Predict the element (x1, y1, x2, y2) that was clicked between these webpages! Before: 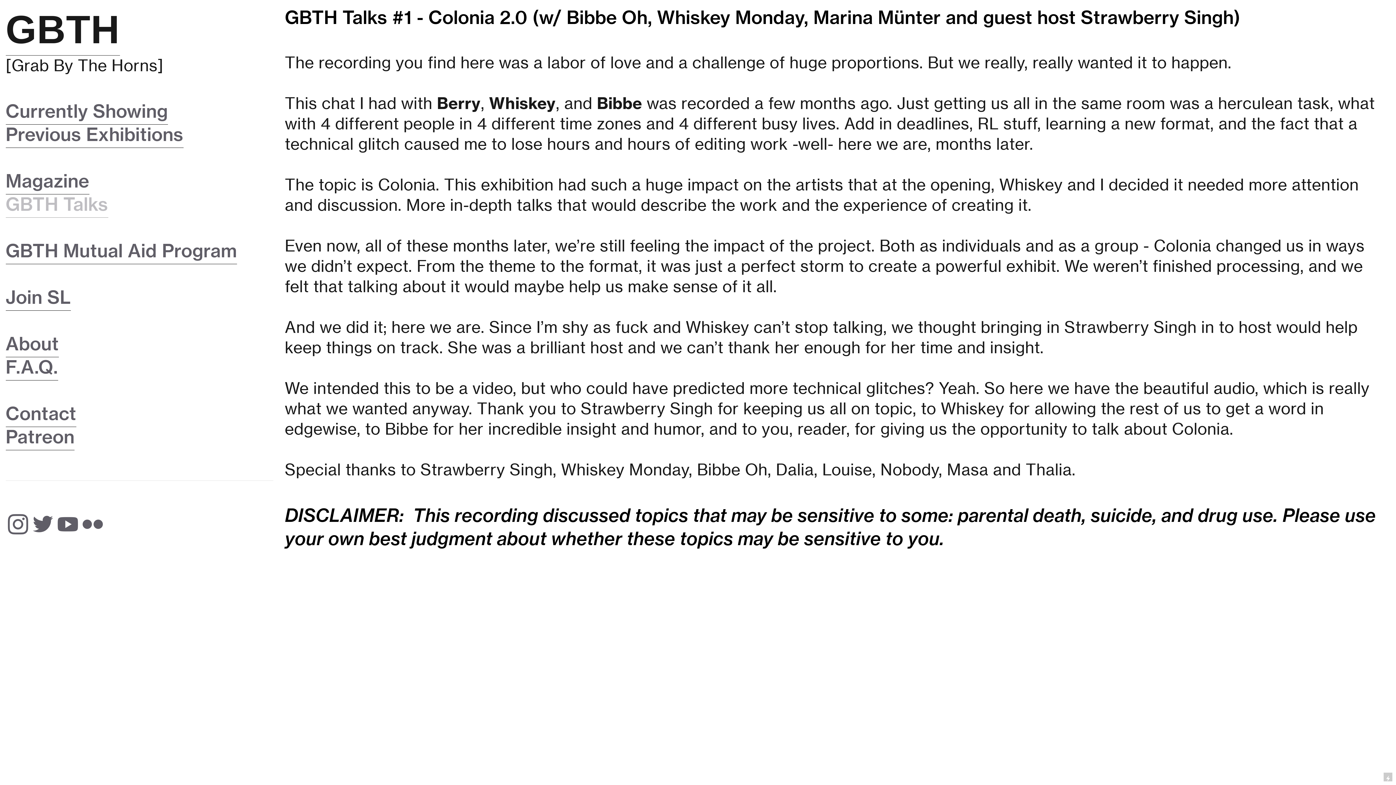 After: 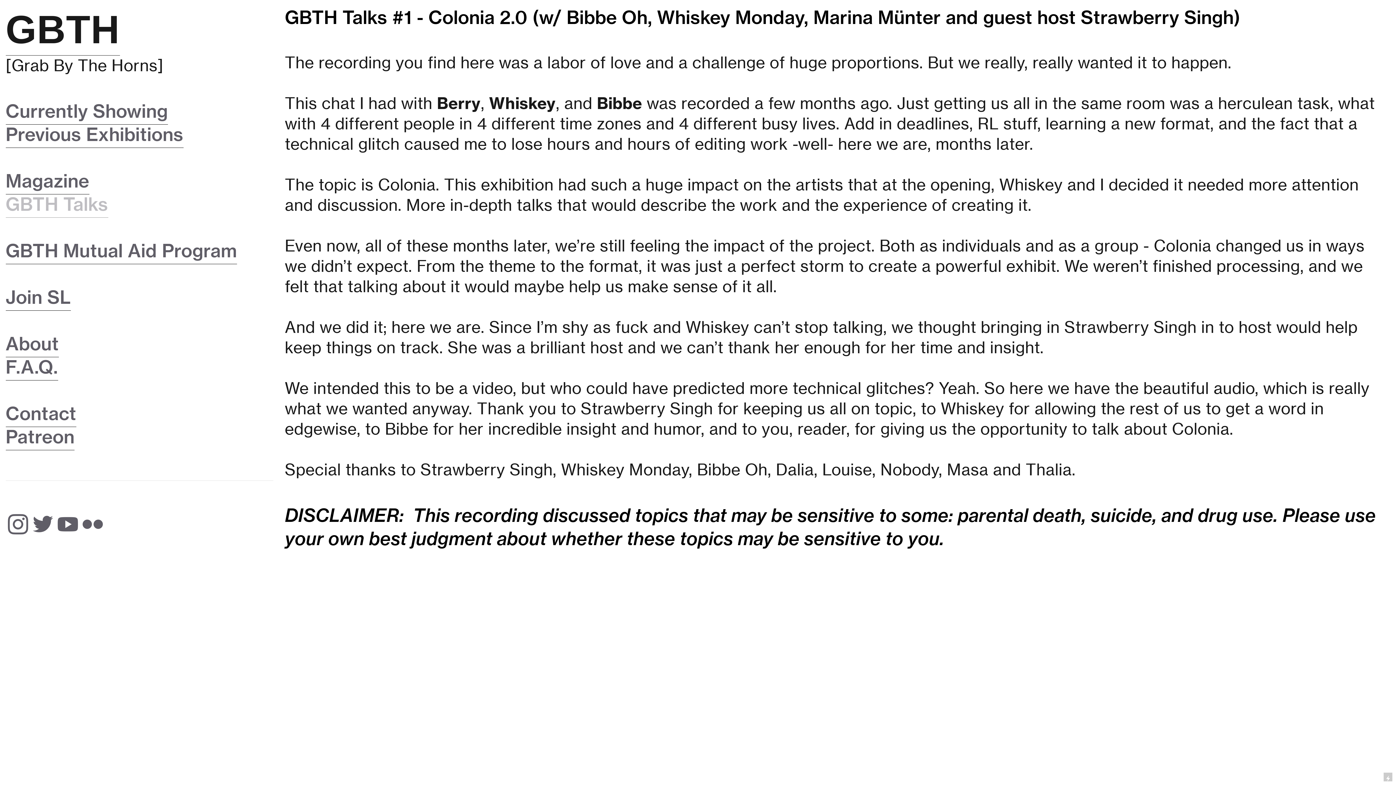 Action: bbox: (5, 513, 30, 536) label: ︎